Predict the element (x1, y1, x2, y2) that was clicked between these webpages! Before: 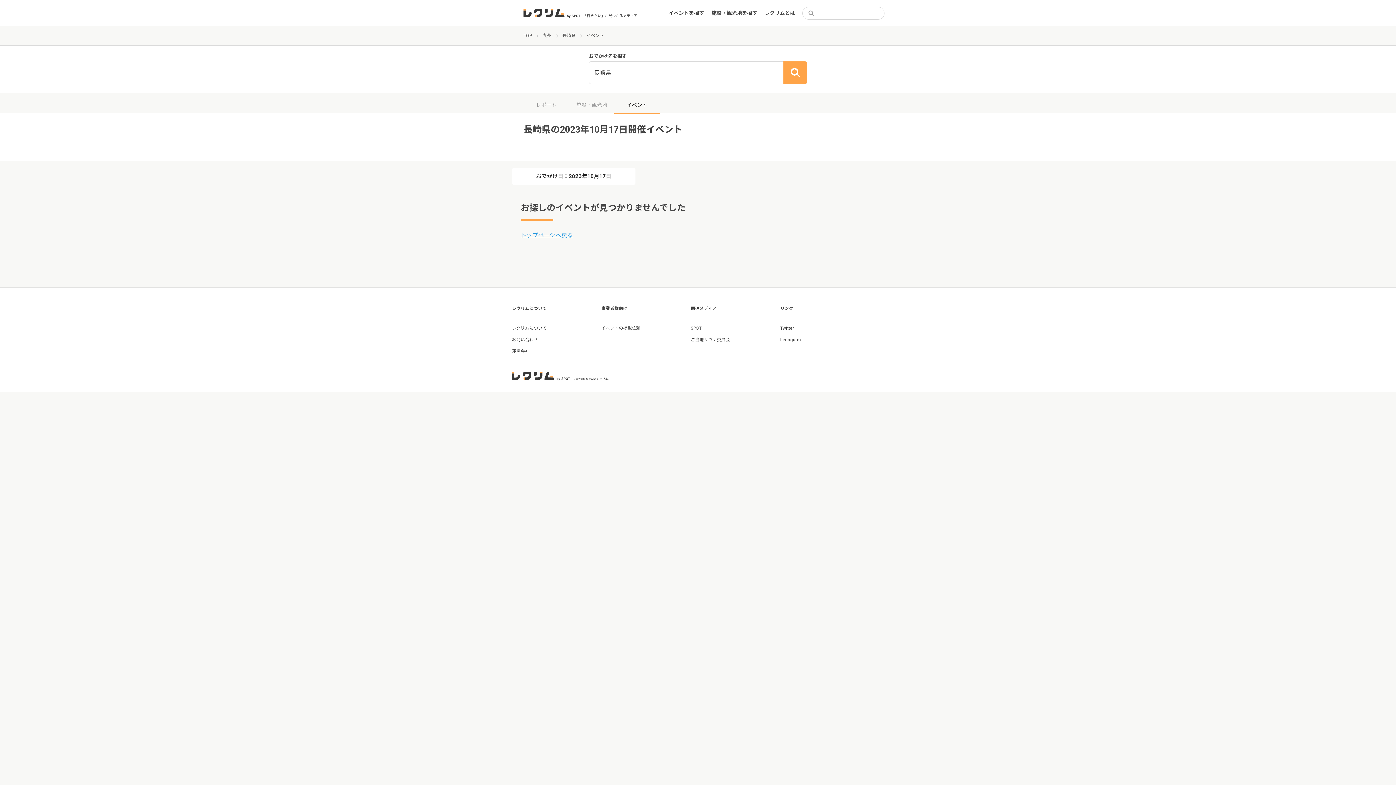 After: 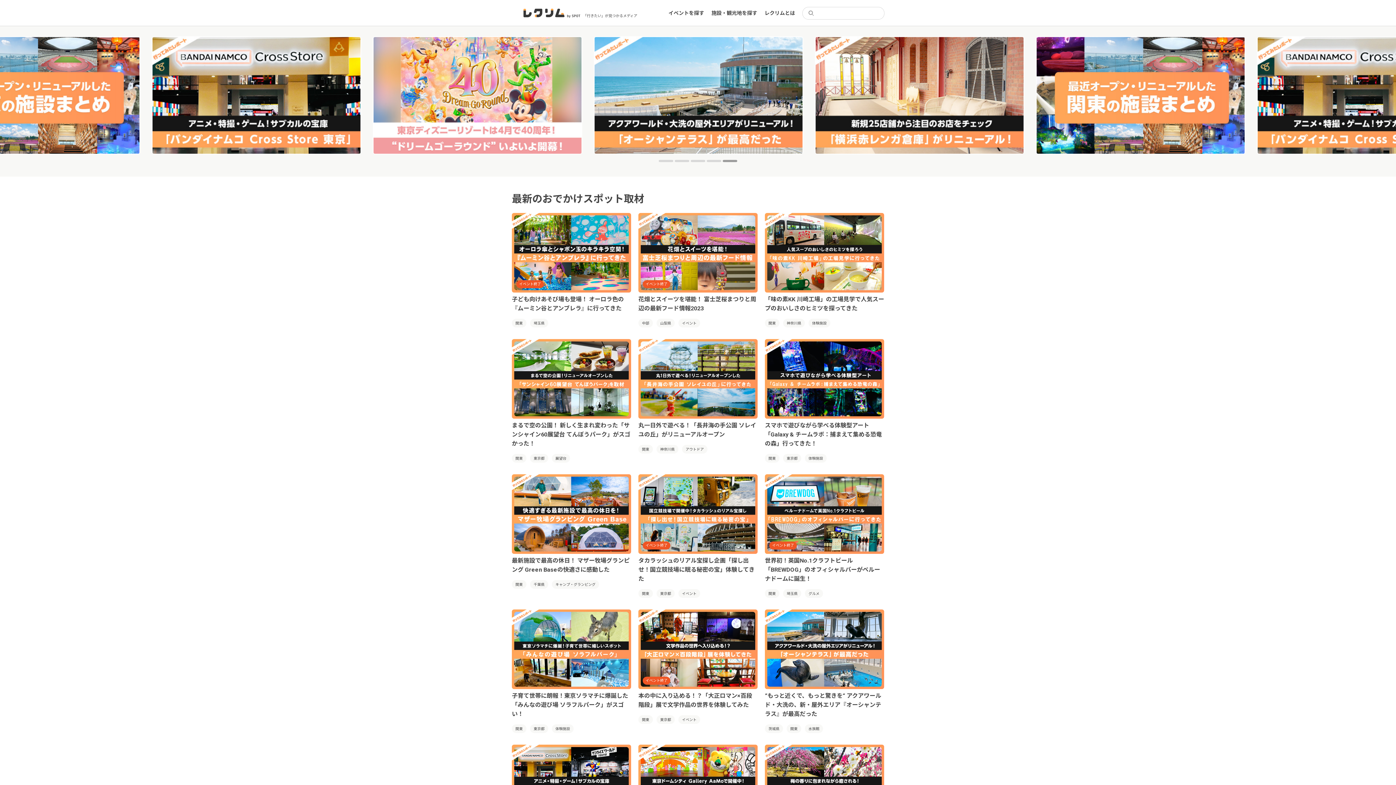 Action: bbox: (523, 33, 532, 38) label: TOP